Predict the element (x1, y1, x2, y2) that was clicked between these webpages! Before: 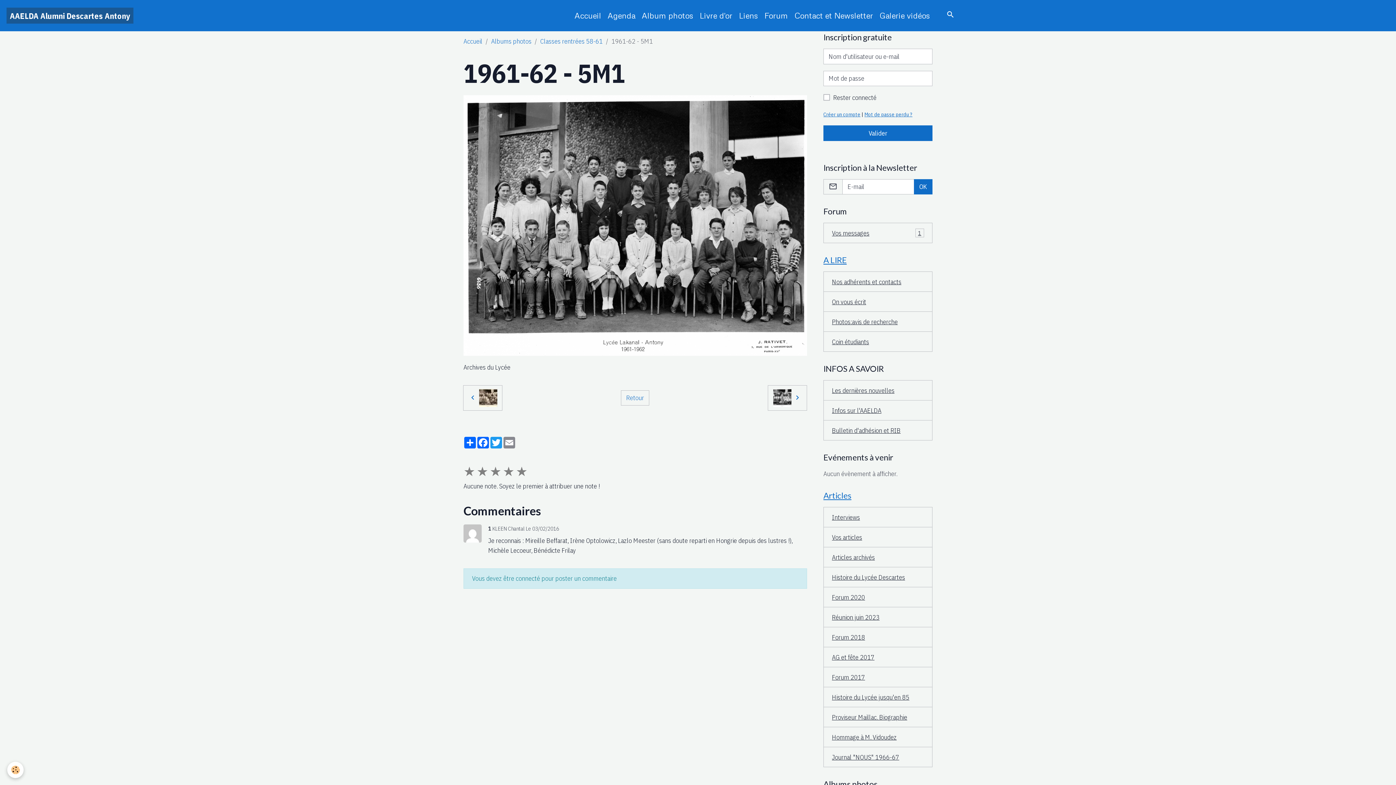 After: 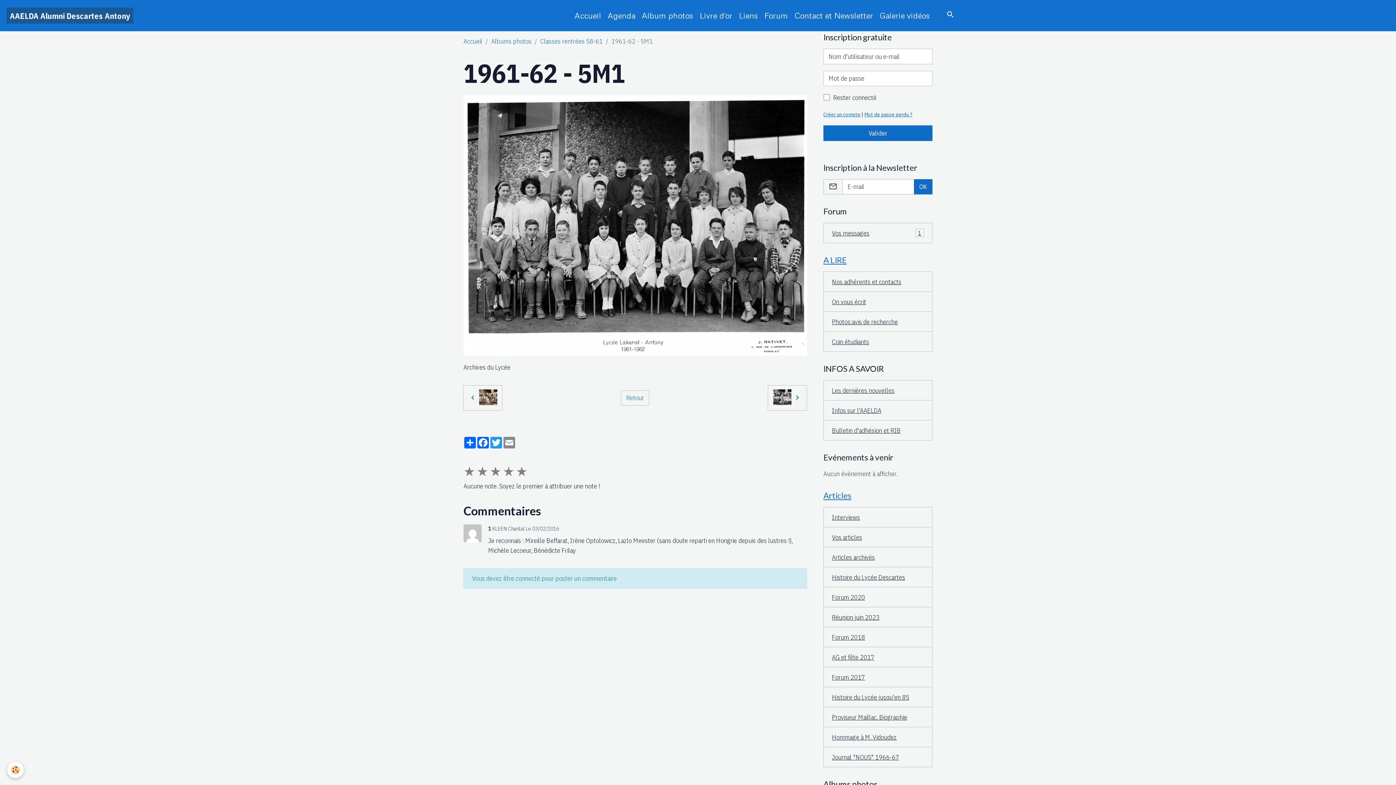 Action: bbox: (1345, 3, 1367, 27)